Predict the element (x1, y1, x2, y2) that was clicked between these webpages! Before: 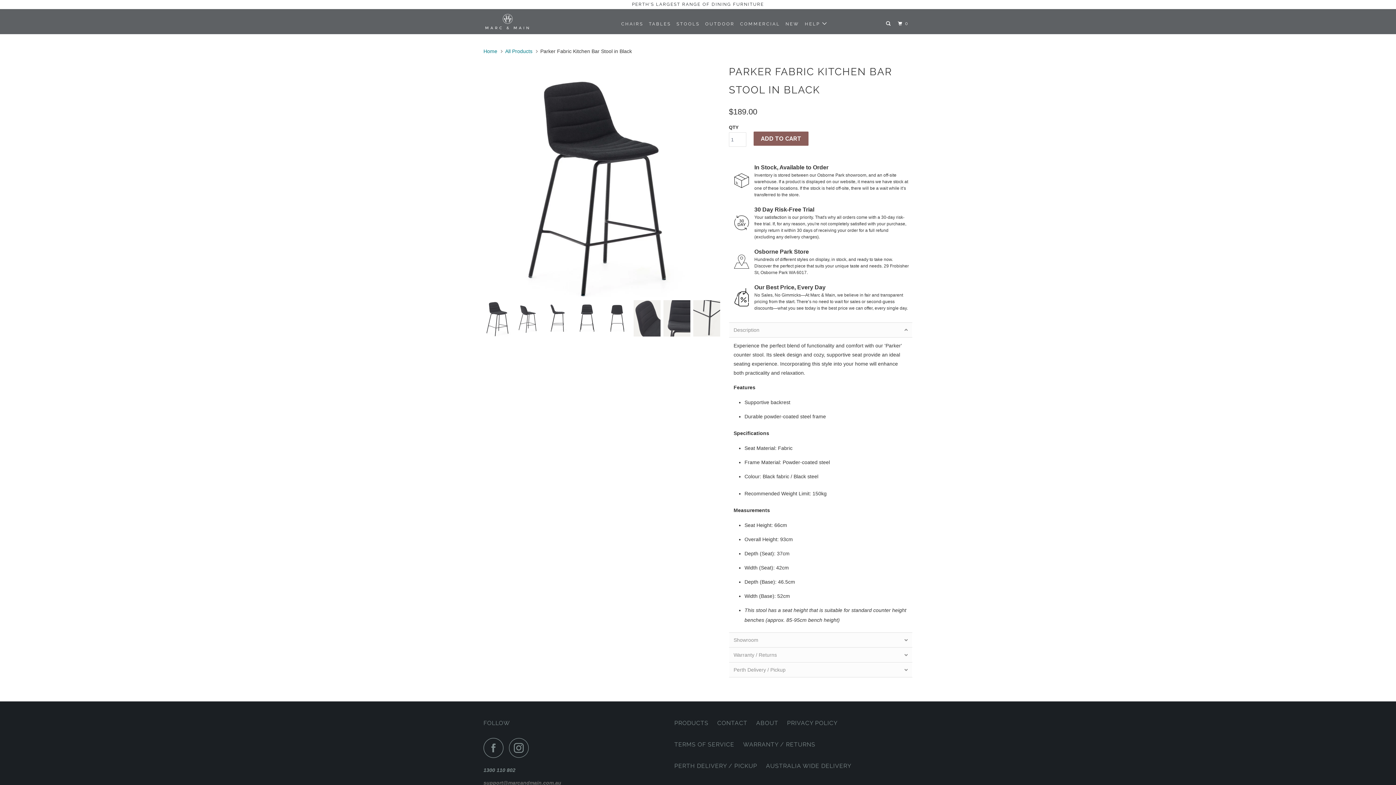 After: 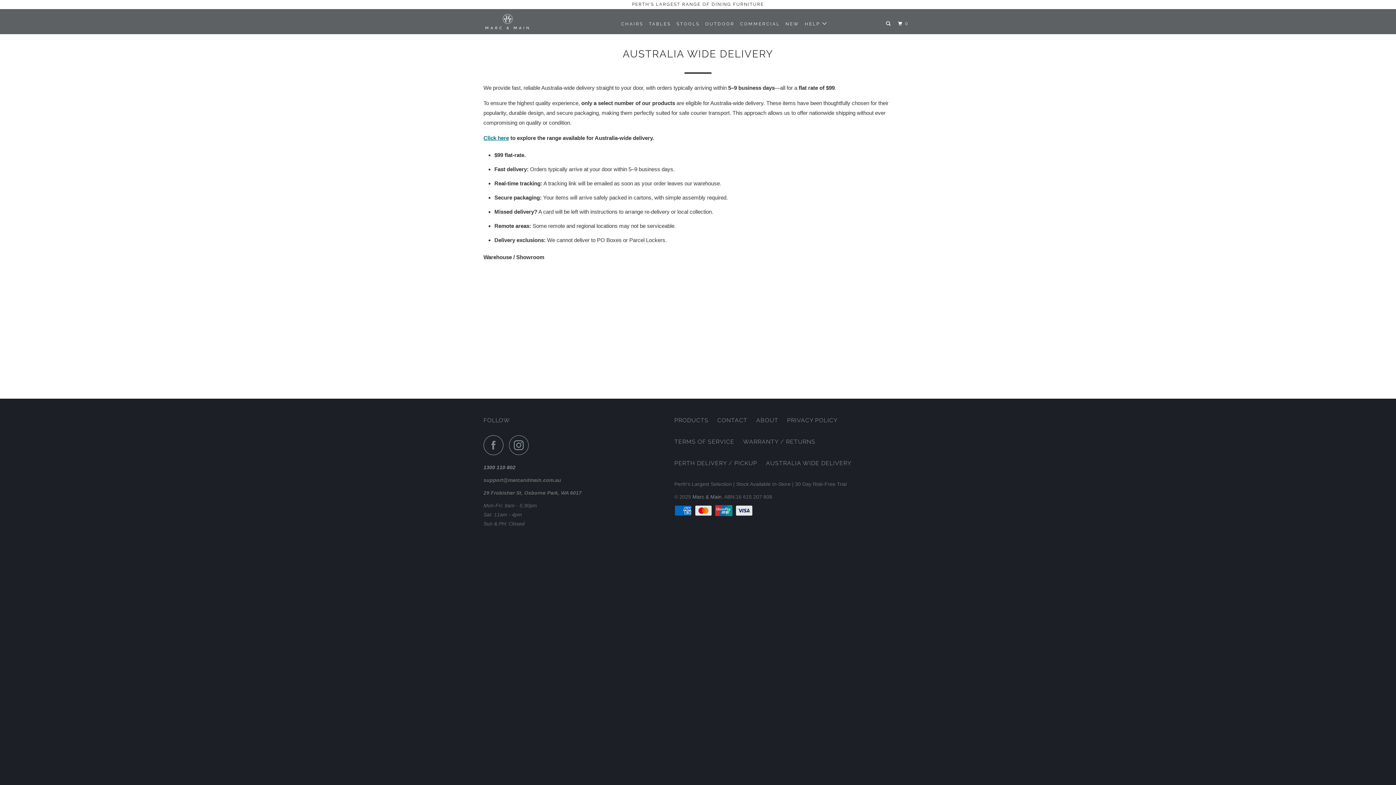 Action: label: AUSTRALIA WIDE DELIVERY bbox: (766, 761, 851, 771)